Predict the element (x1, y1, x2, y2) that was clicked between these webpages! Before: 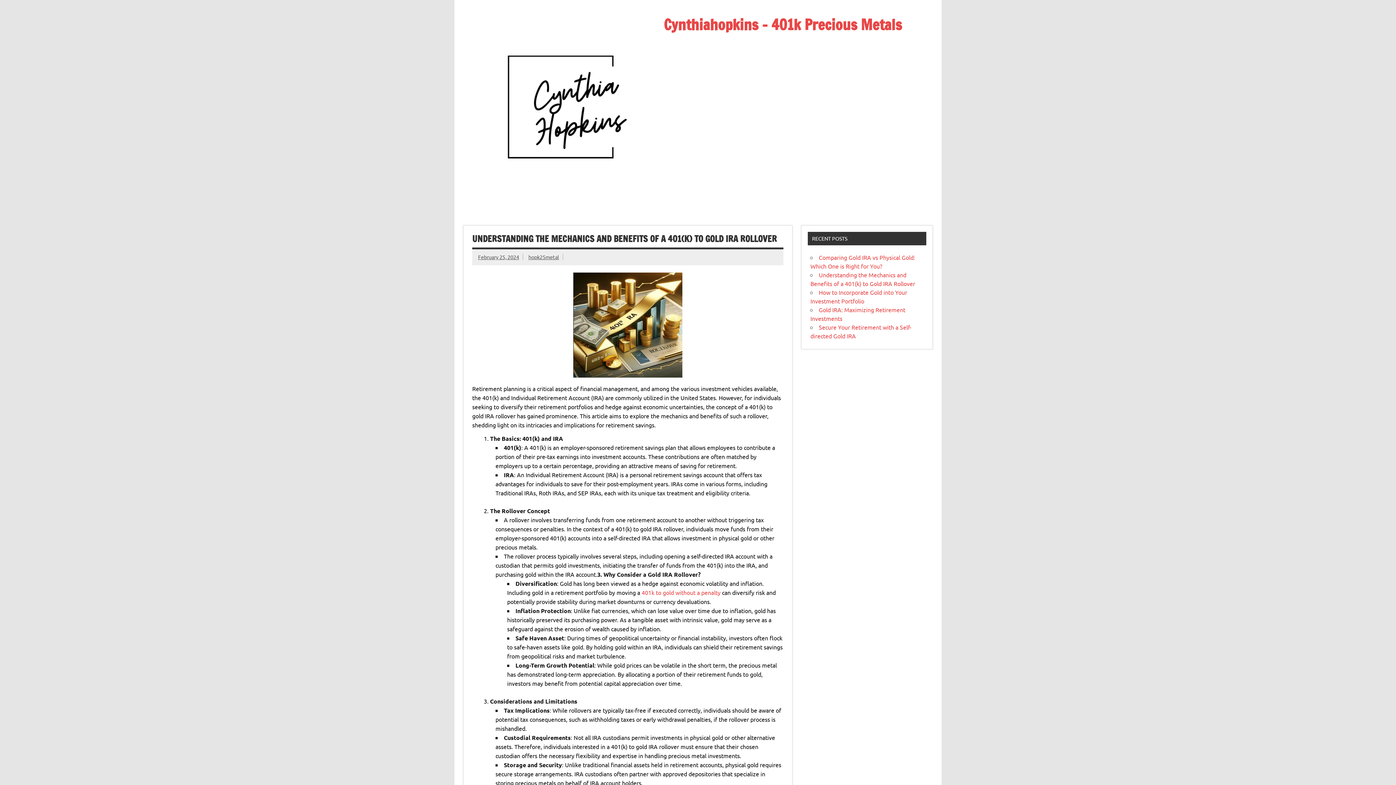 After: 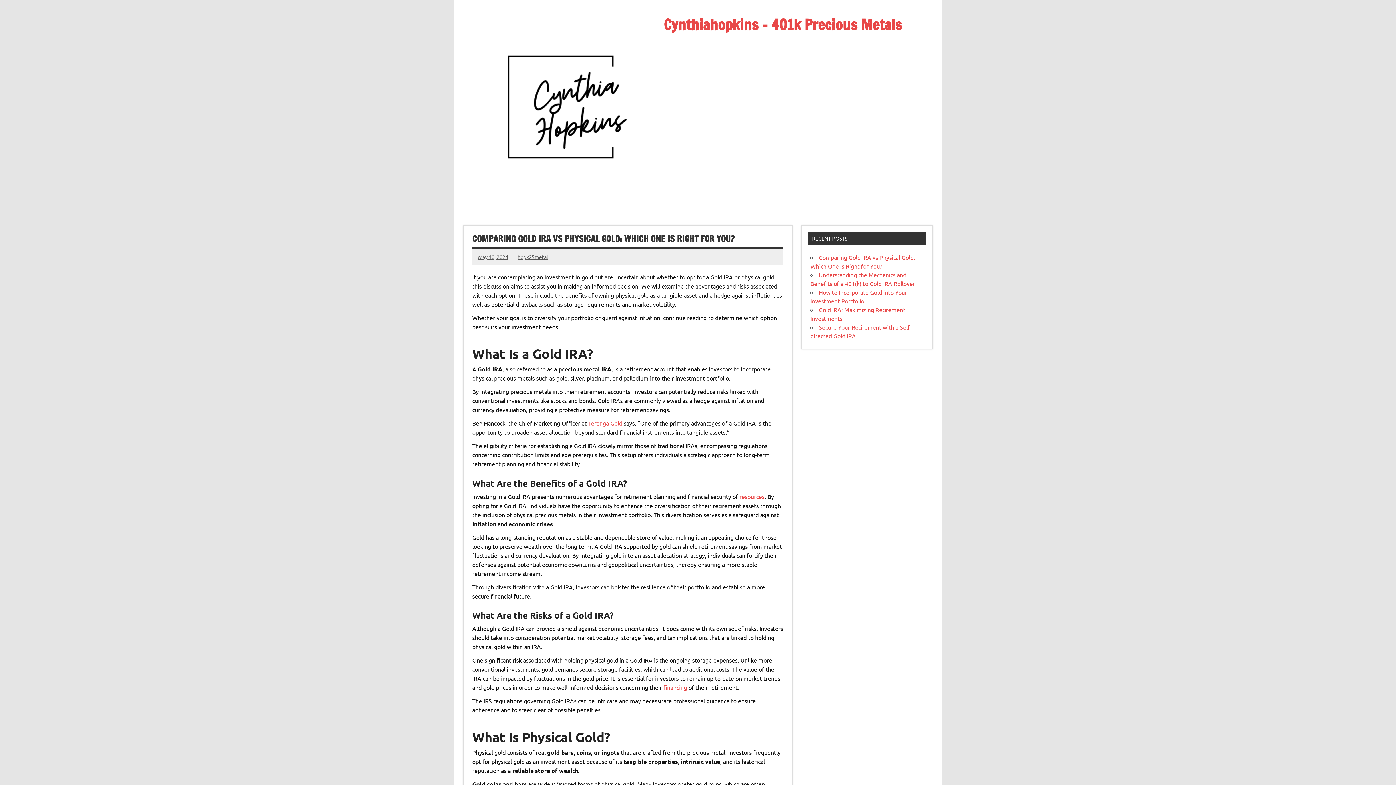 Action: bbox: (528, 253, 559, 260) label: hopk25metal